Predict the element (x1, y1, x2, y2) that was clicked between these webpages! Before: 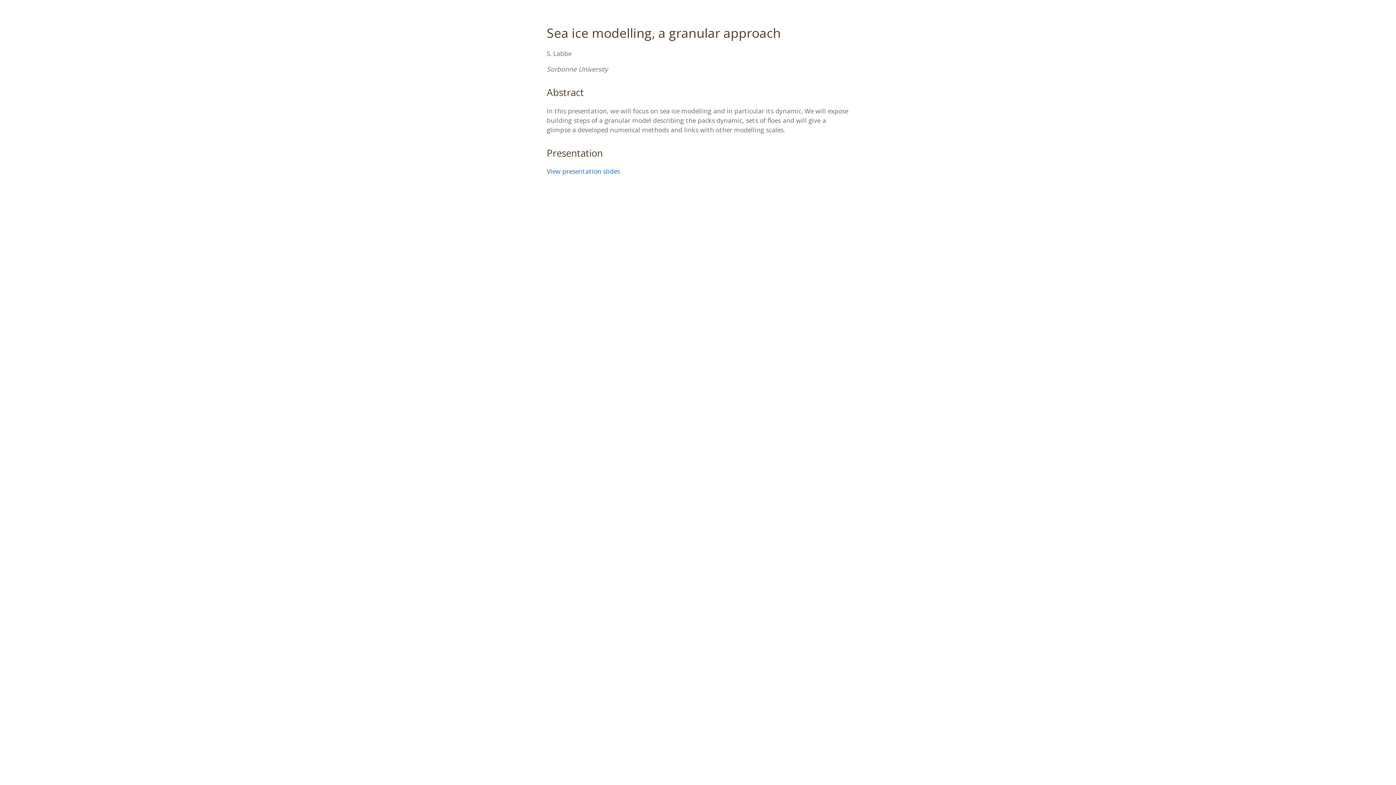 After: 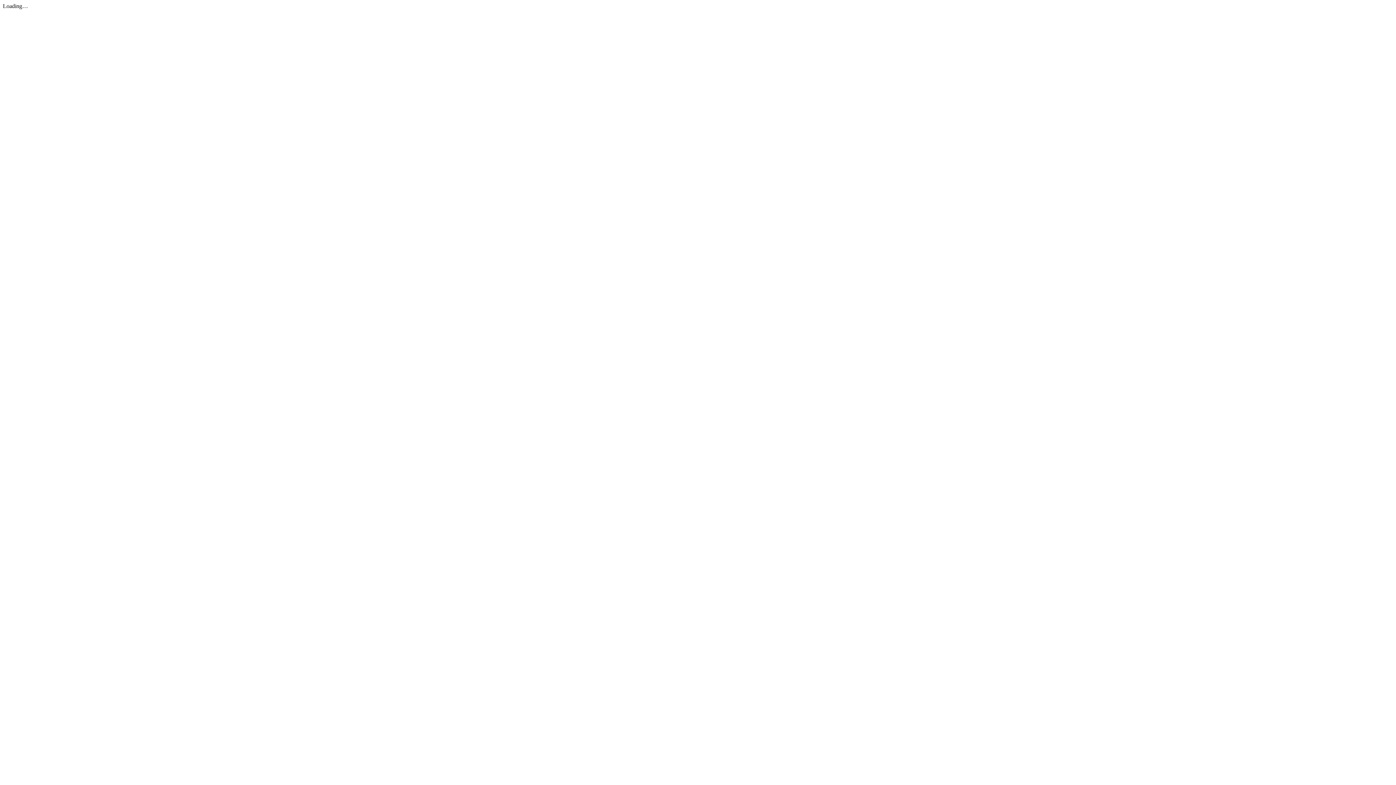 Action: label: View presentation slides bbox: (546, 167, 620, 175)